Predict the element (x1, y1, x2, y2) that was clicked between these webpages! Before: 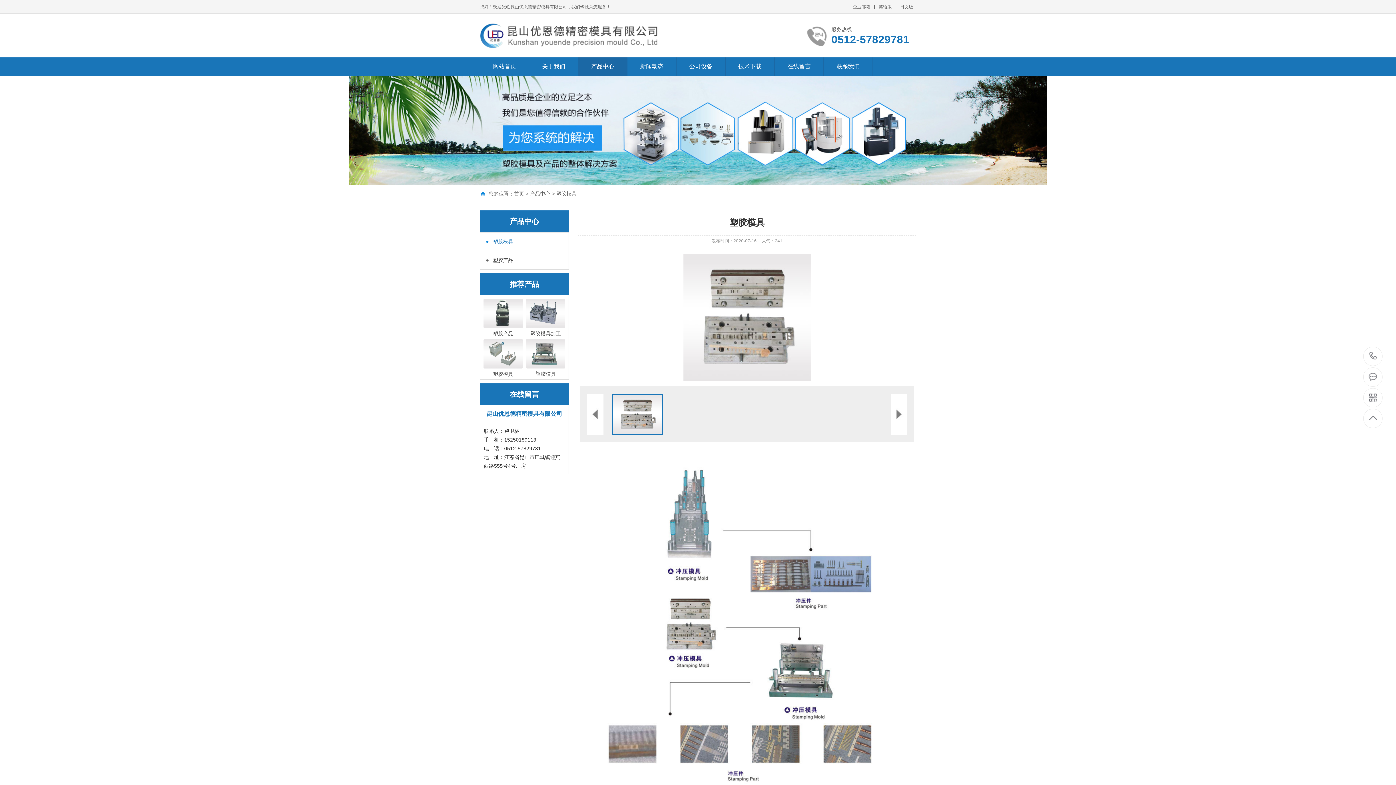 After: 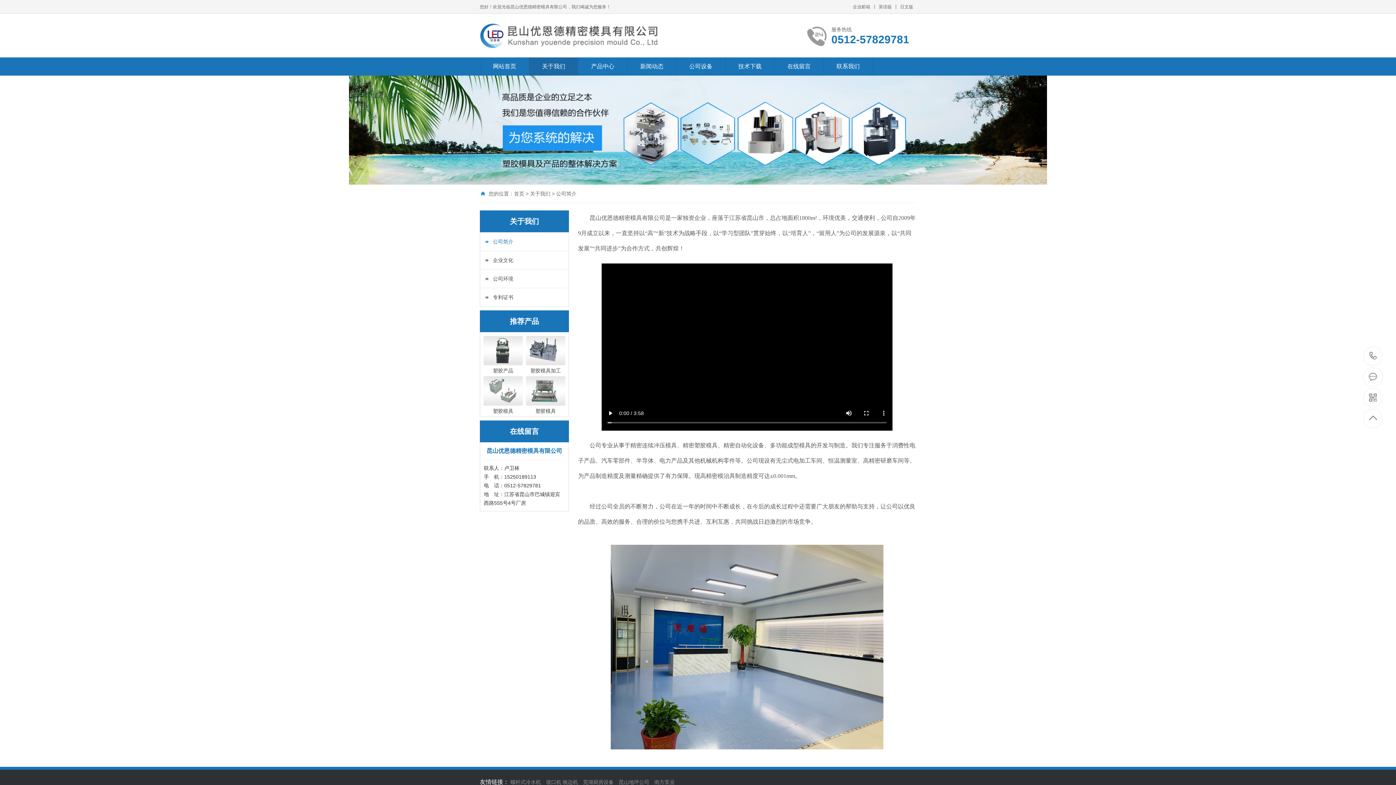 Action: bbox: (529, 57, 578, 75) label: 关于我们